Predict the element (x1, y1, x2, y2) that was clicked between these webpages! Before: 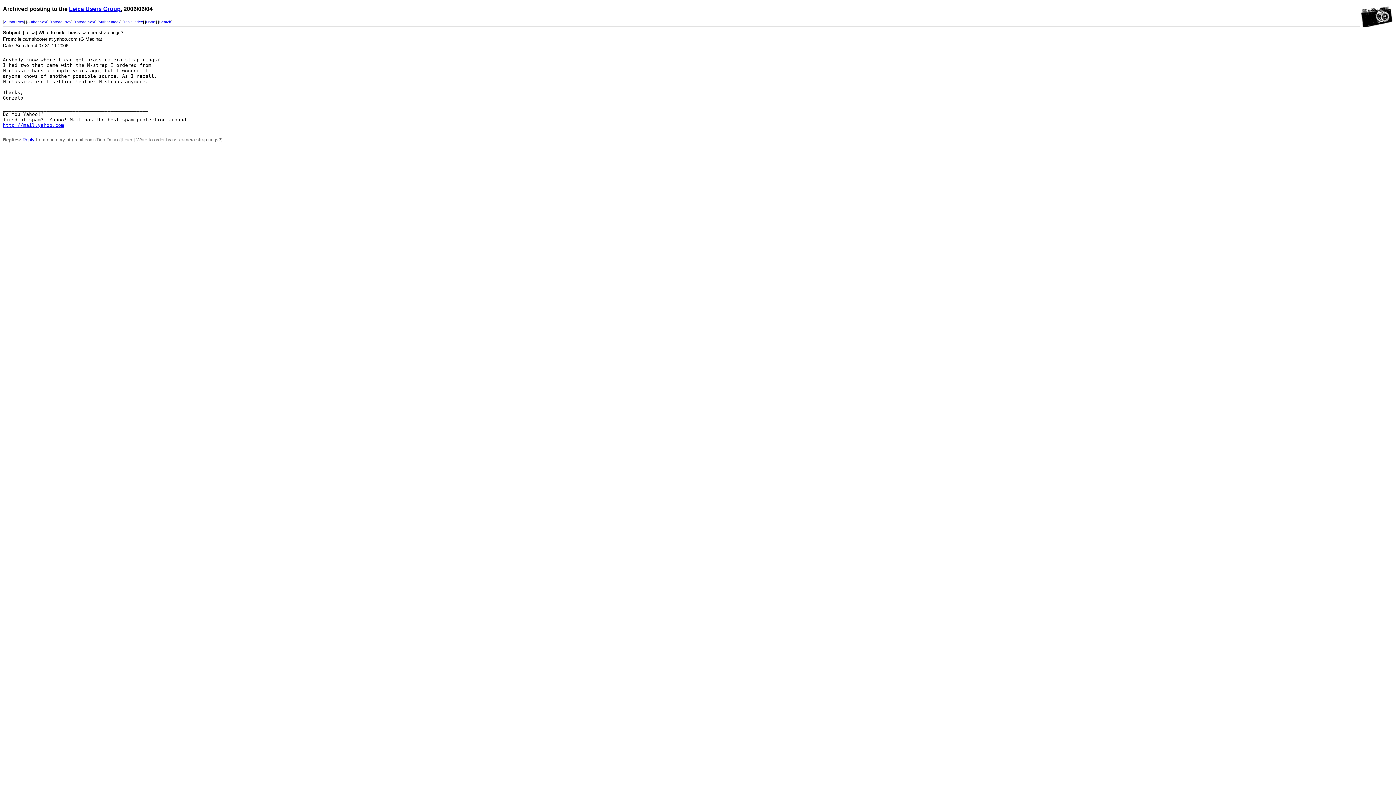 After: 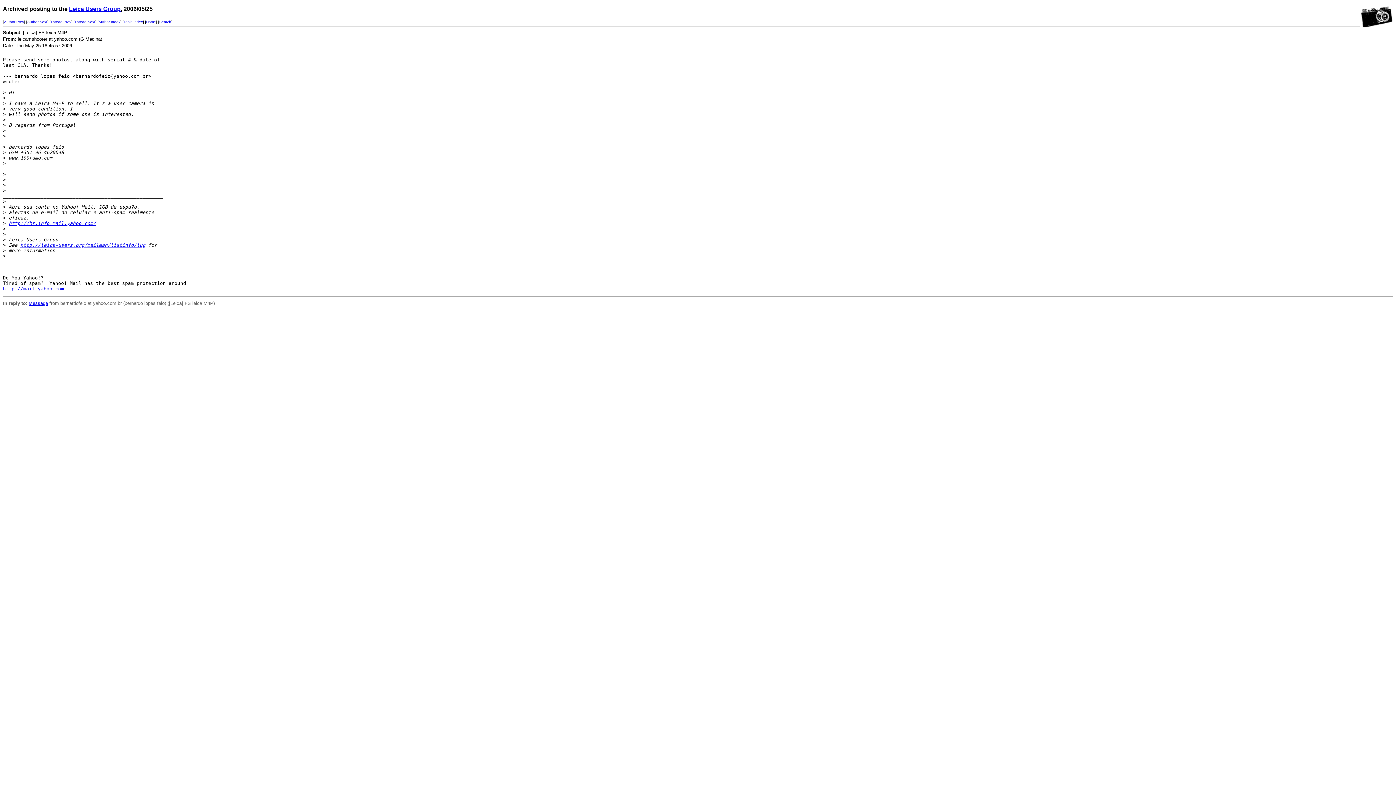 Action: bbox: (4, 20, 24, 24) label: Author Prev